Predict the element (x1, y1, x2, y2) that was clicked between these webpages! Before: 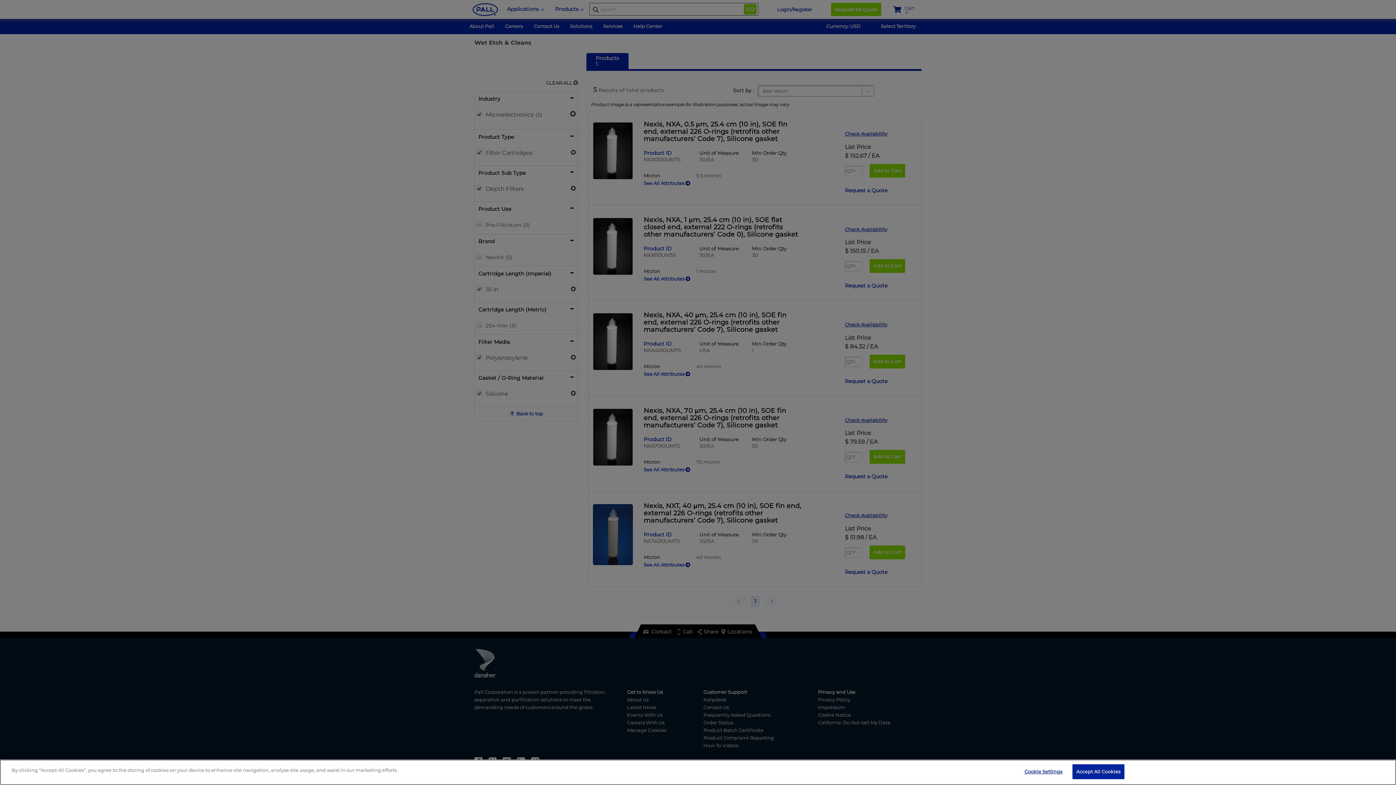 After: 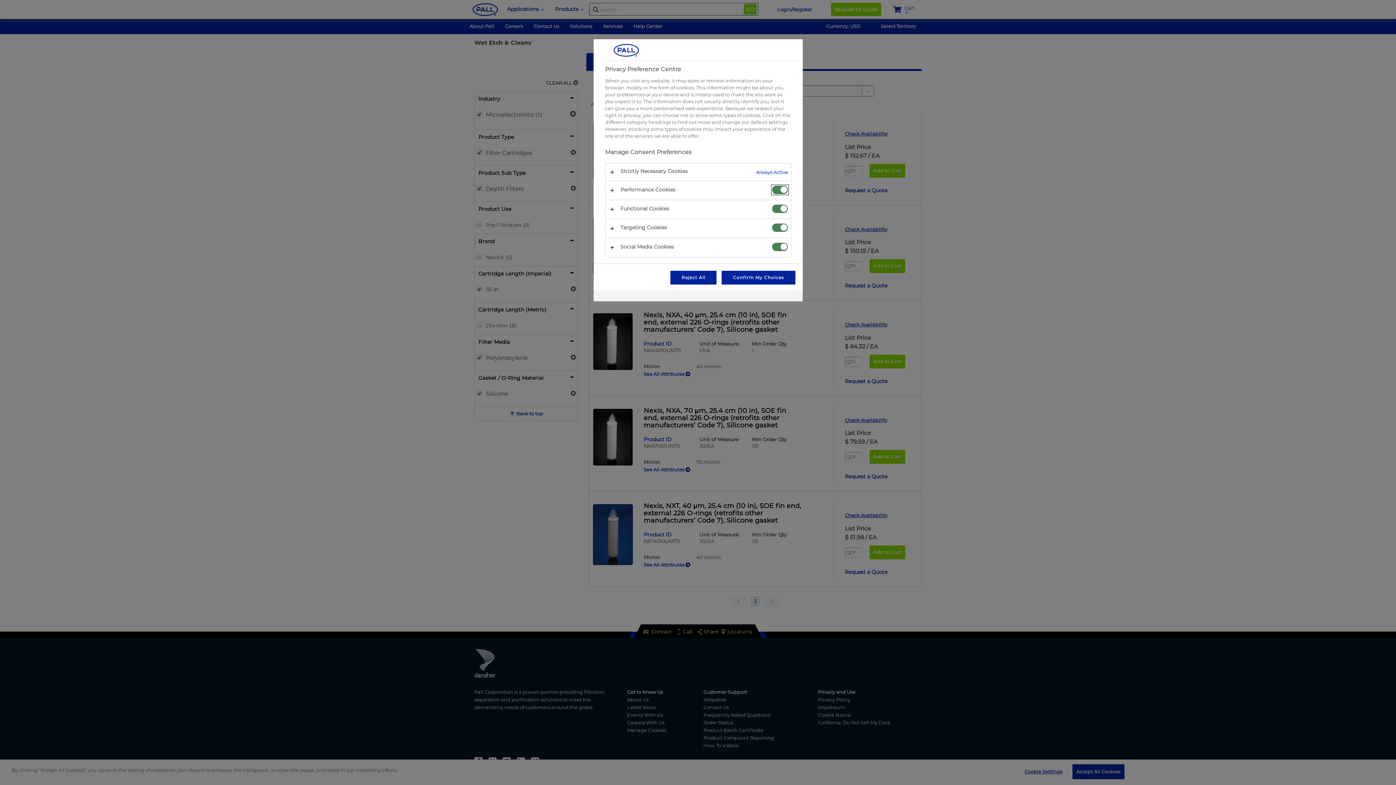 Action: label: Cookie Settings bbox: (1020, 765, 1066, 779)